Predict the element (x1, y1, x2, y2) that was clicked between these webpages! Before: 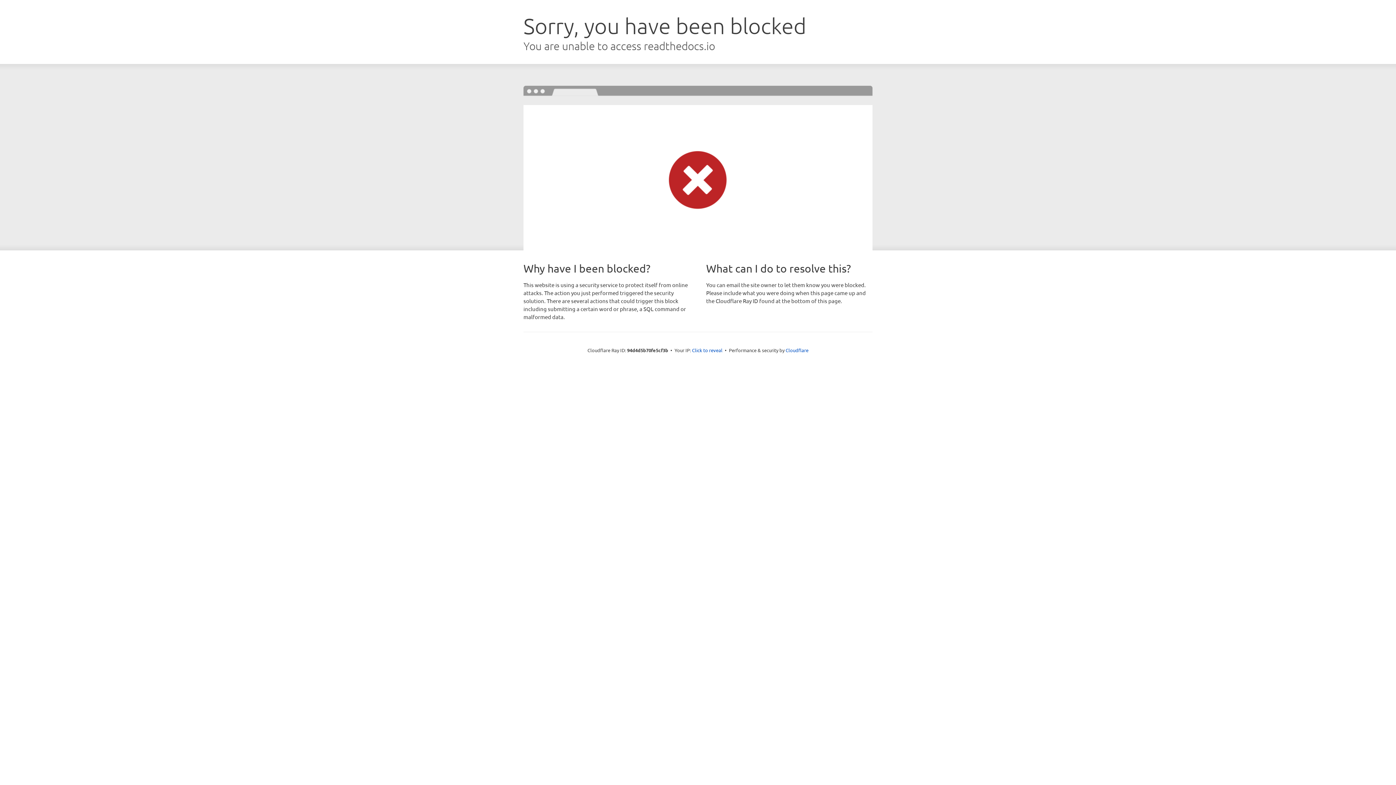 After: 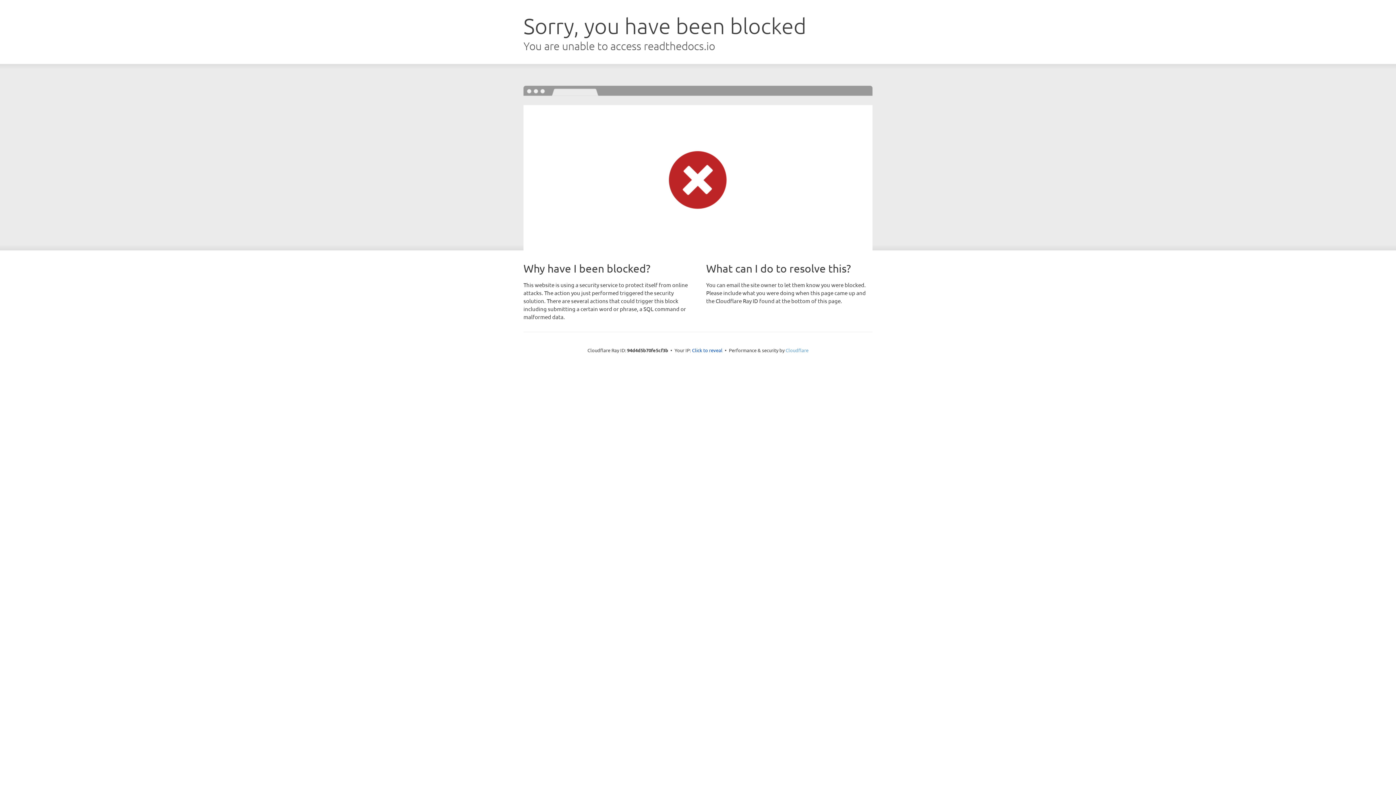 Action: bbox: (785, 347, 808, 353) label: Cloudflare